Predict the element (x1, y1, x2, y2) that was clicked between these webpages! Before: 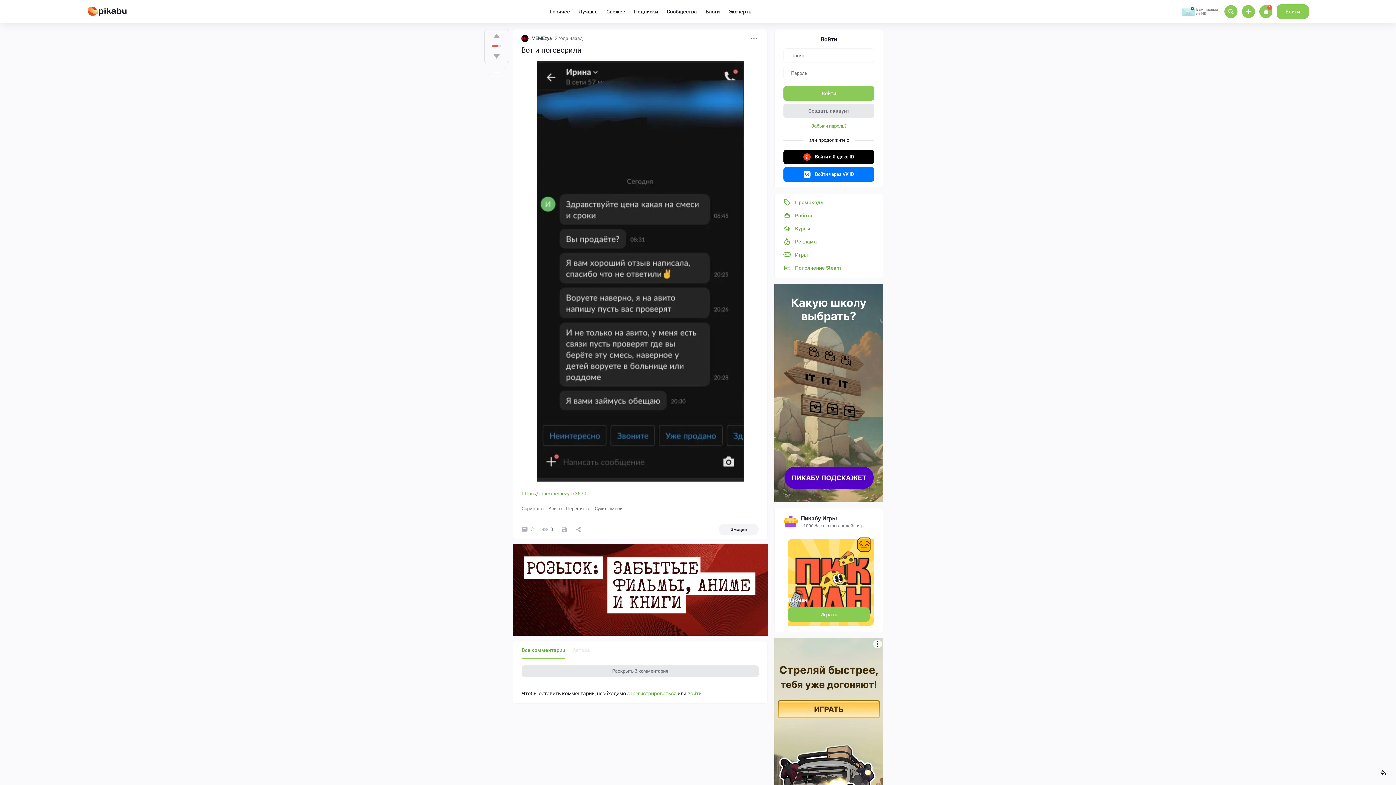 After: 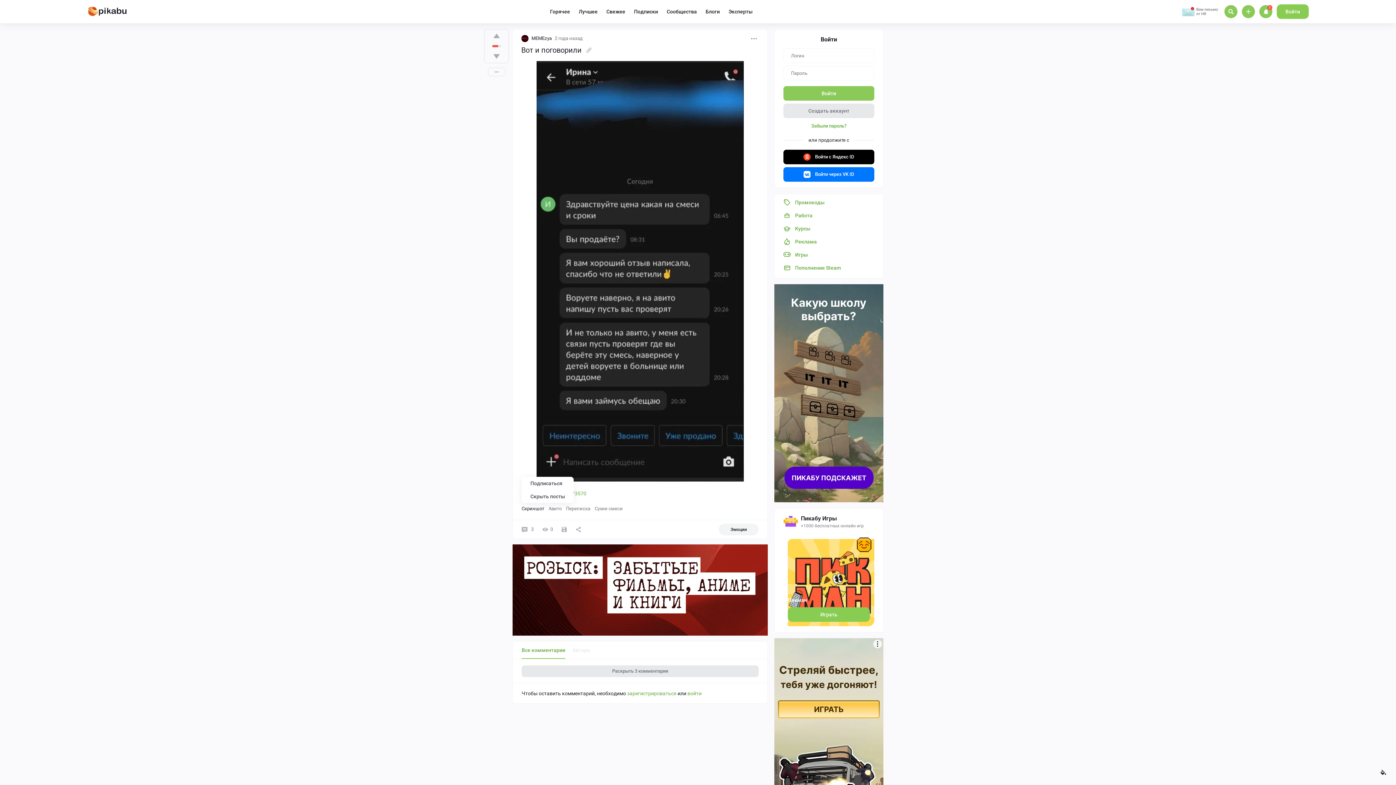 Action: label: Скриншот bbox: (521, 504, 544, 514)